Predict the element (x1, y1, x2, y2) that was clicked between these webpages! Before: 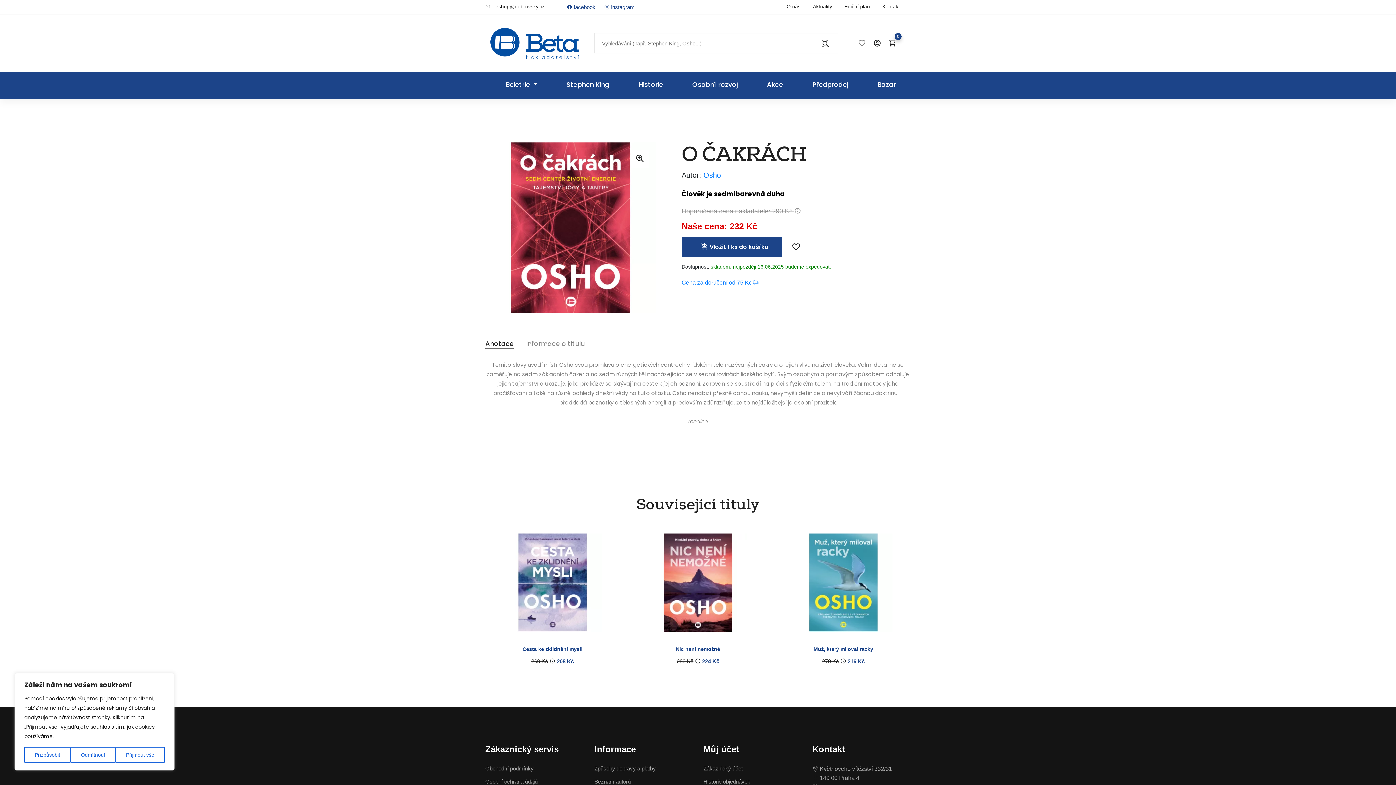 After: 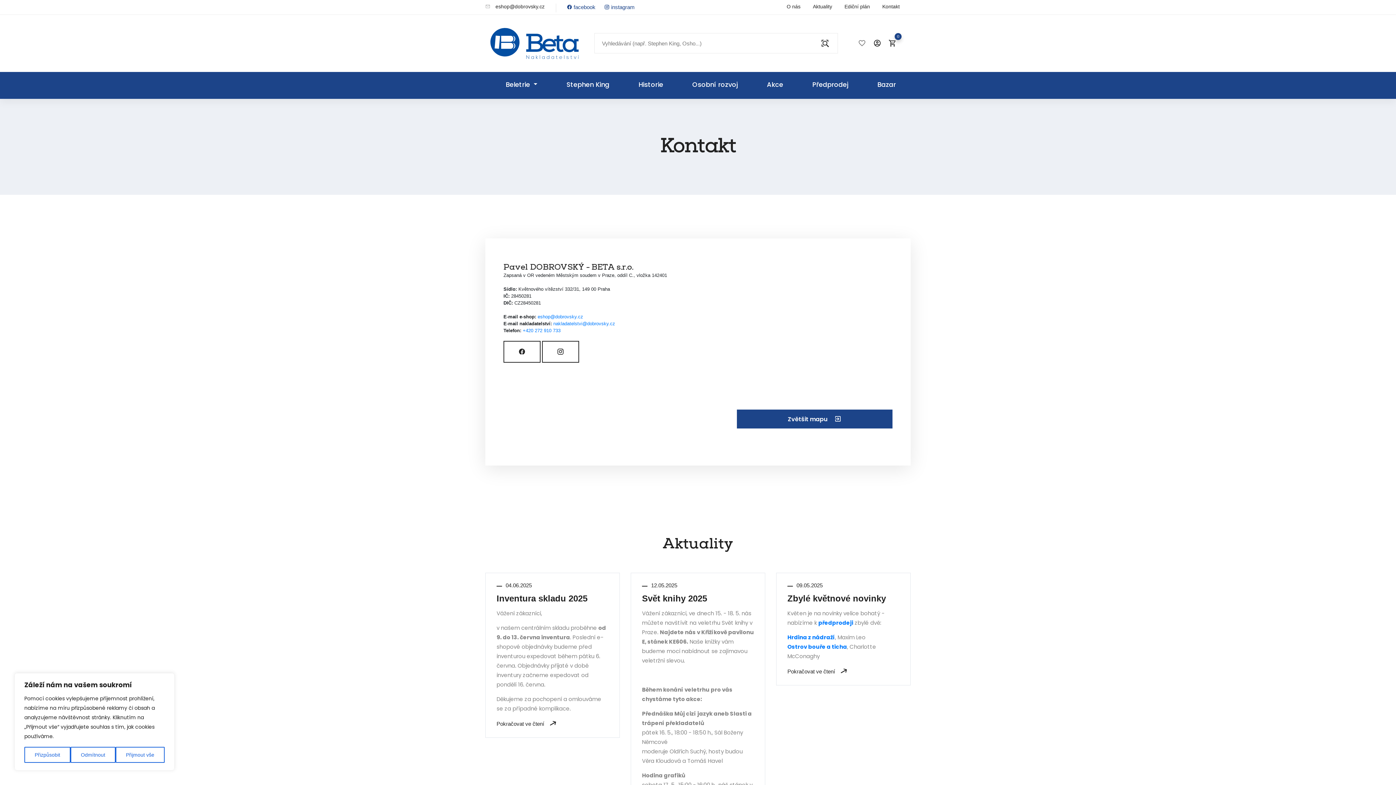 Action: bbox: (882, 2, 900, 10) label: Kontakt